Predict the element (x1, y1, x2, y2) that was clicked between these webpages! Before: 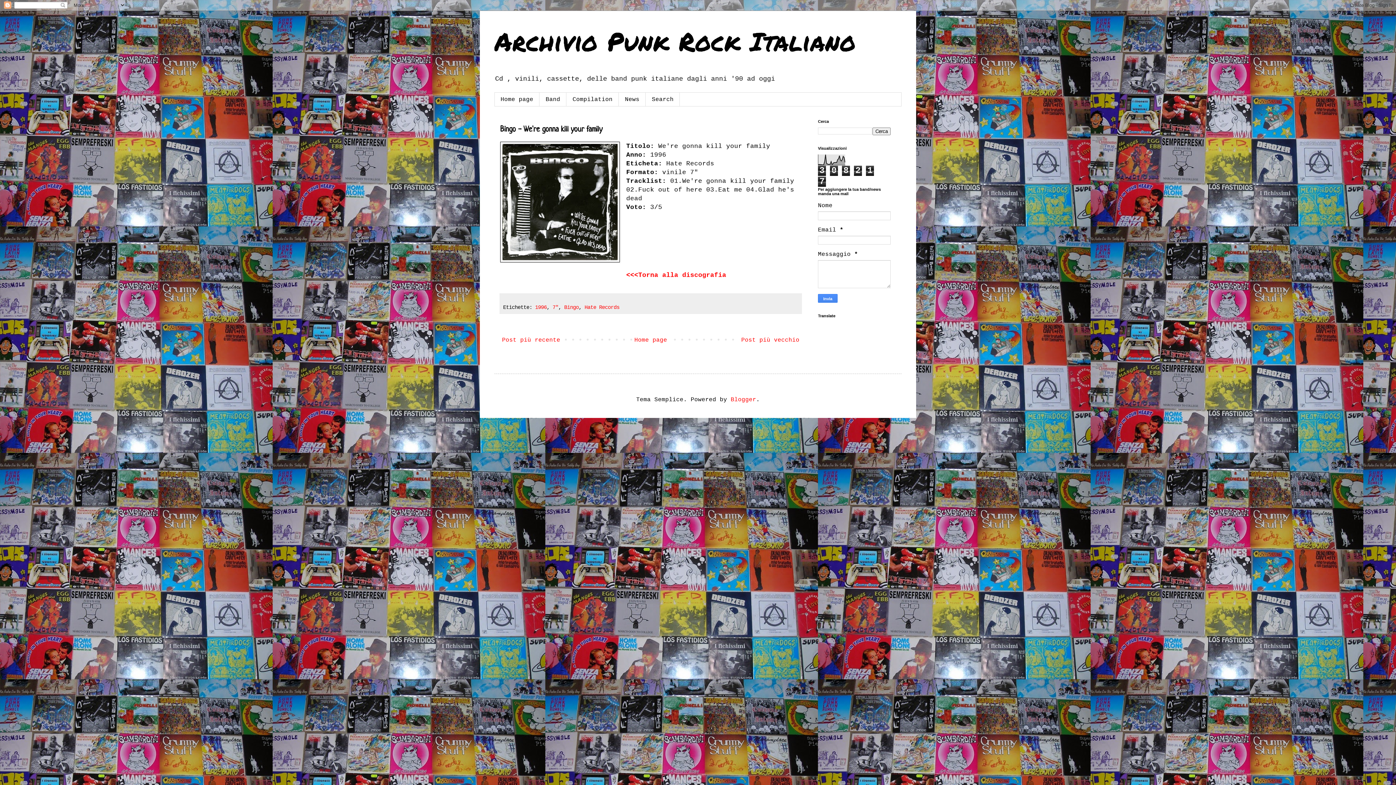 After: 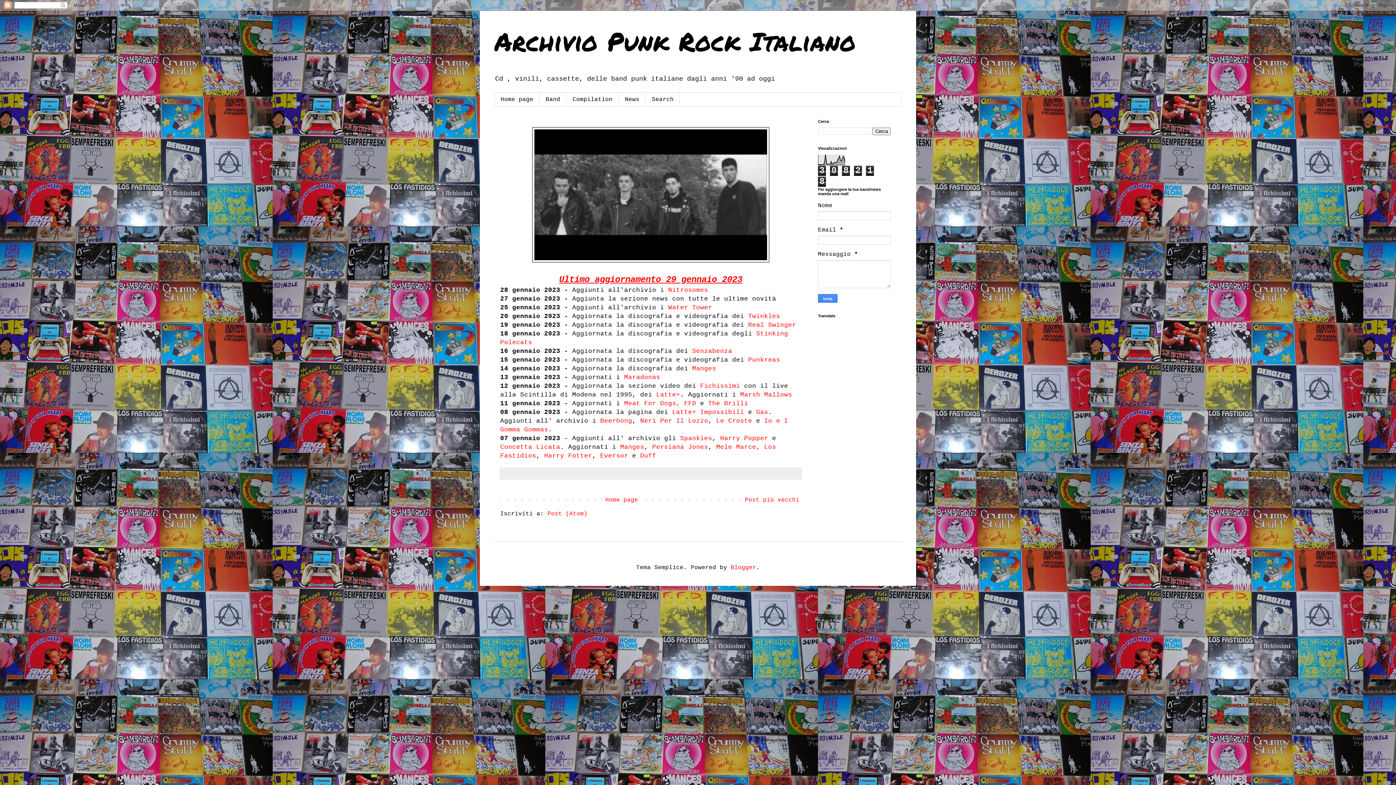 Action: label: Home page bbox: (632, 335, 669, 345)